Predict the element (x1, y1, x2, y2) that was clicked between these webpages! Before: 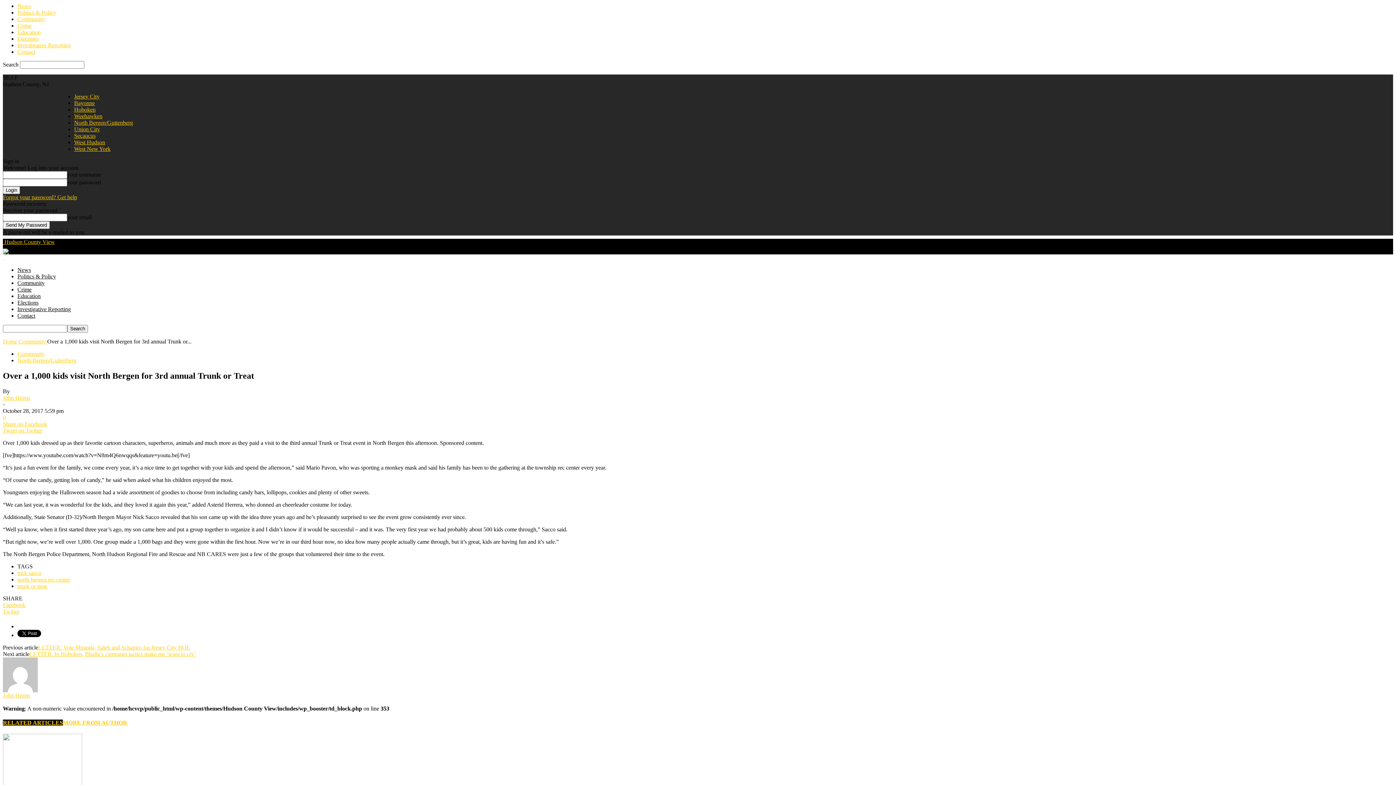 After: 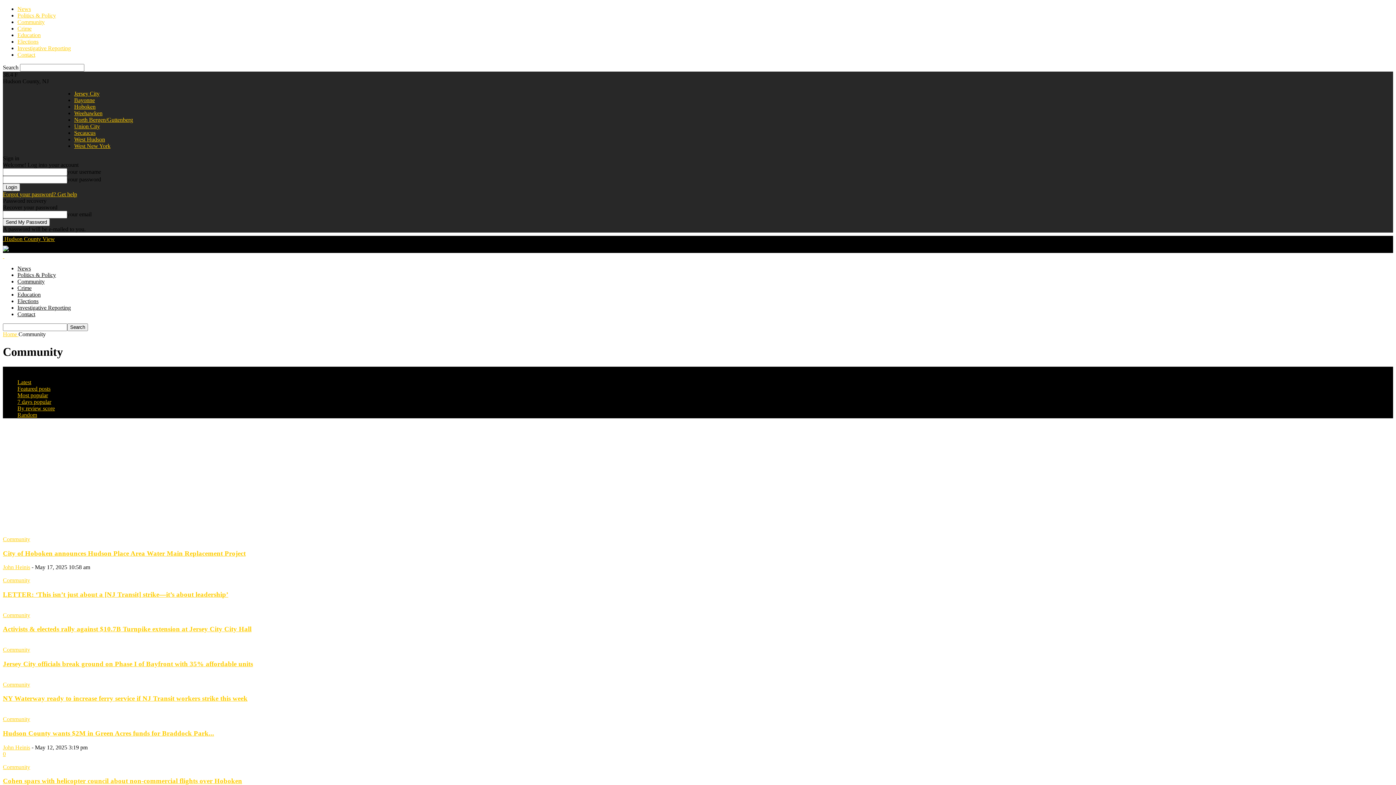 Action: bbox: (17, 280, 44, 286) label: Community